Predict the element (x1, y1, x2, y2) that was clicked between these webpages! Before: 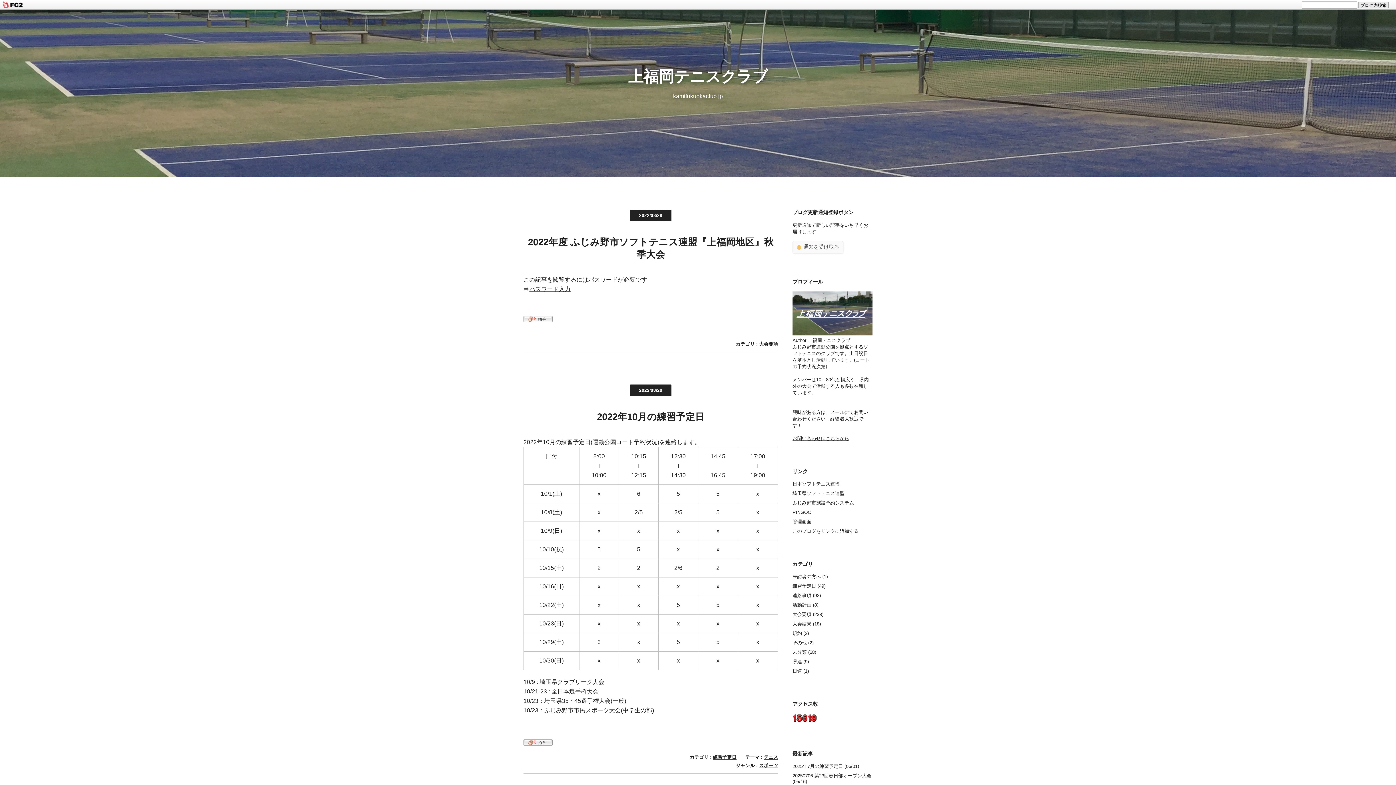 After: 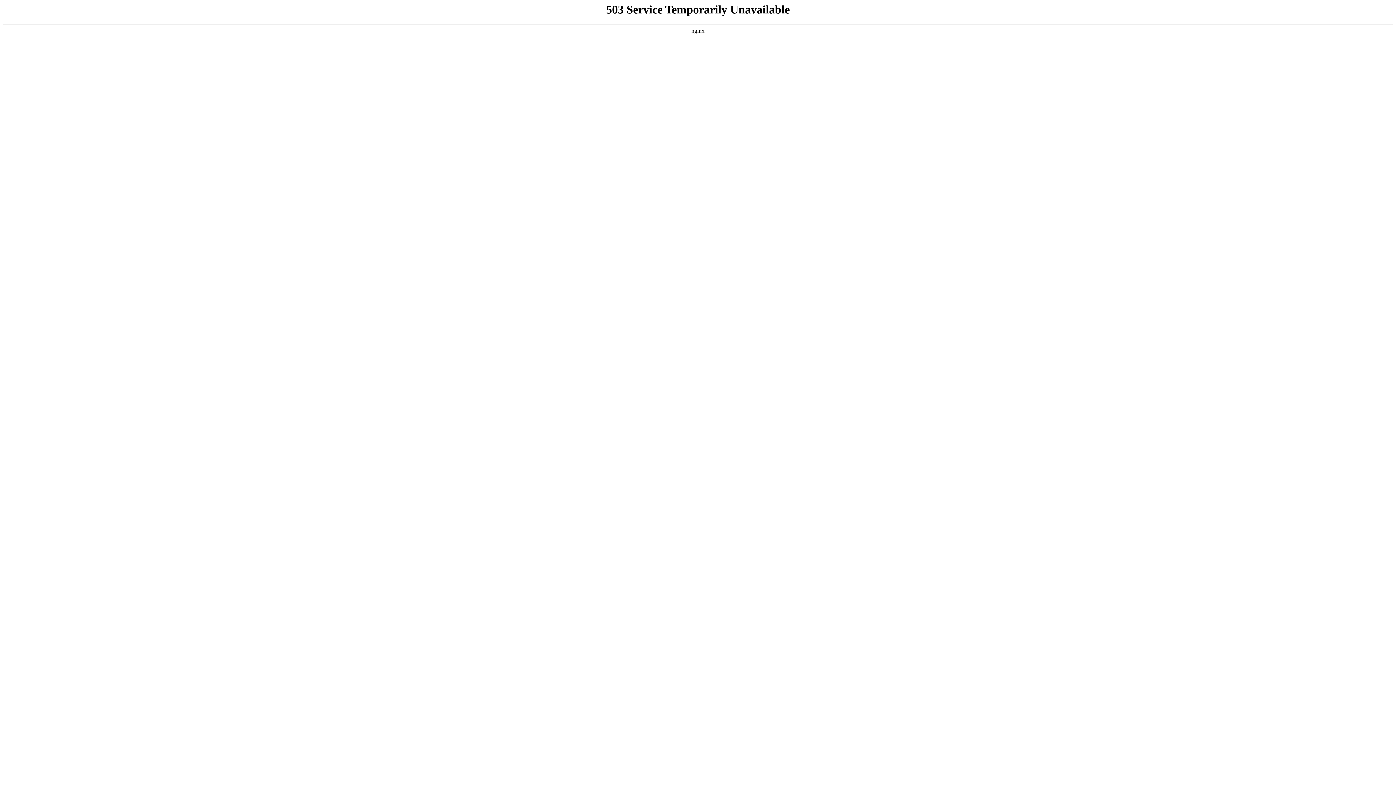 Action: label: お問い合わせはこちらから bbox: (792, 436, 849, 441)